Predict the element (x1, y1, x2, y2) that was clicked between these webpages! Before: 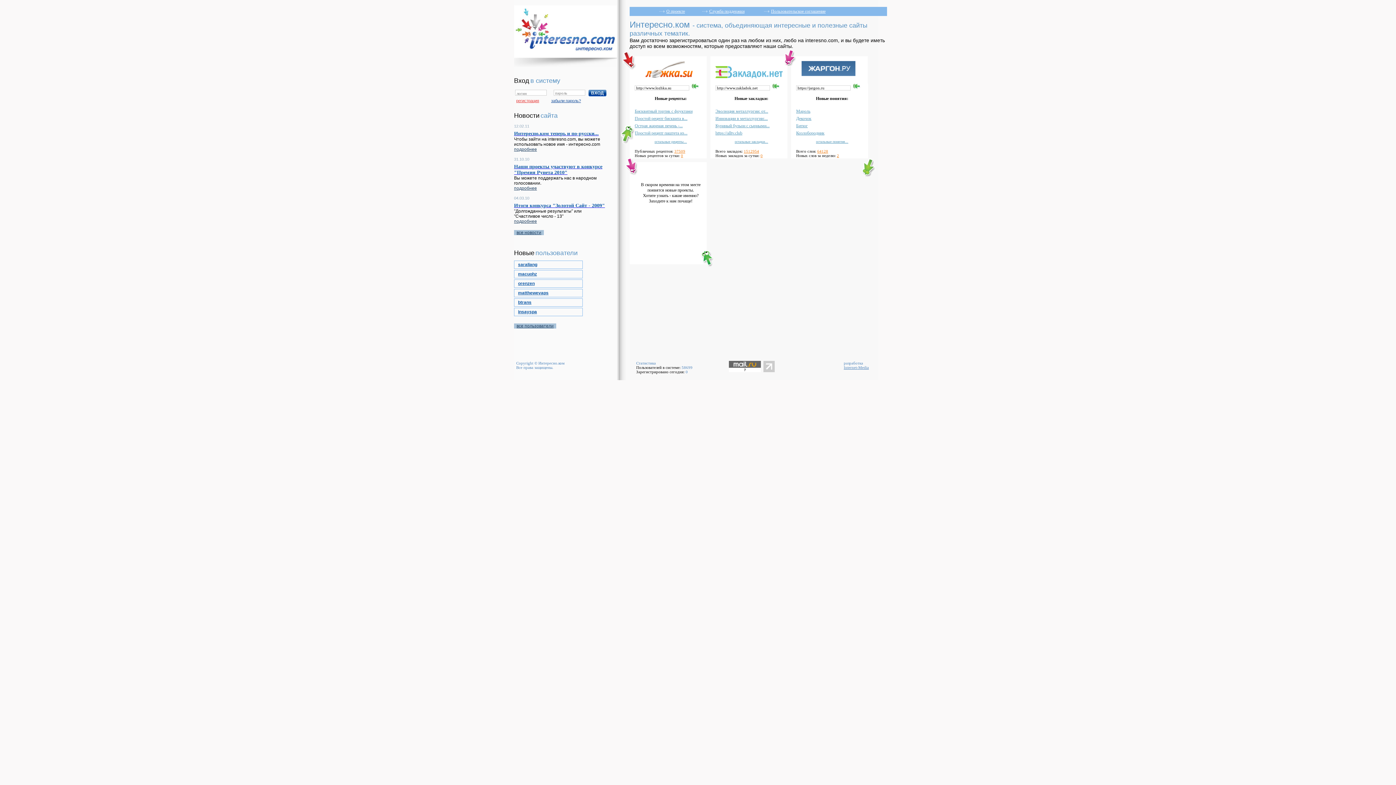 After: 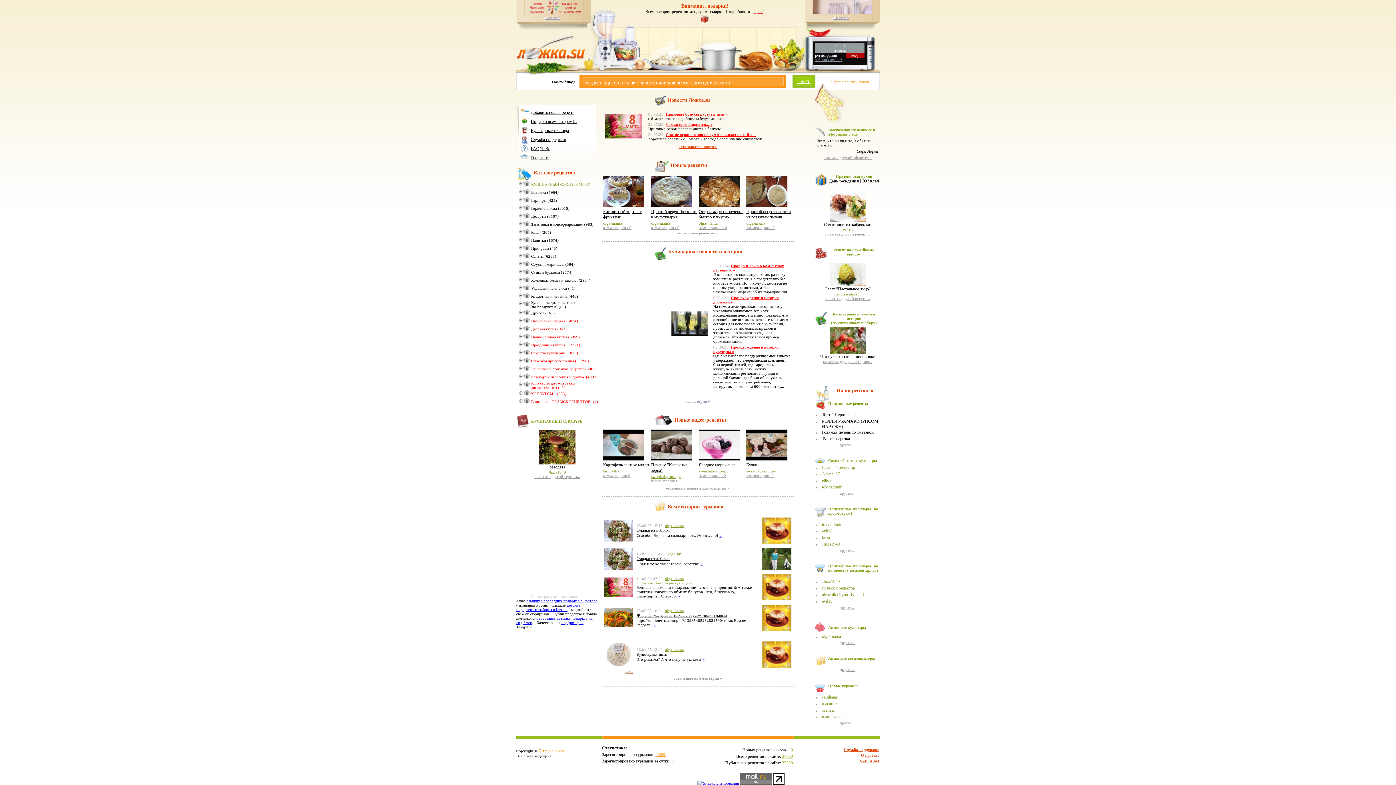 Action: bbox: (689, 85, 699, 90)